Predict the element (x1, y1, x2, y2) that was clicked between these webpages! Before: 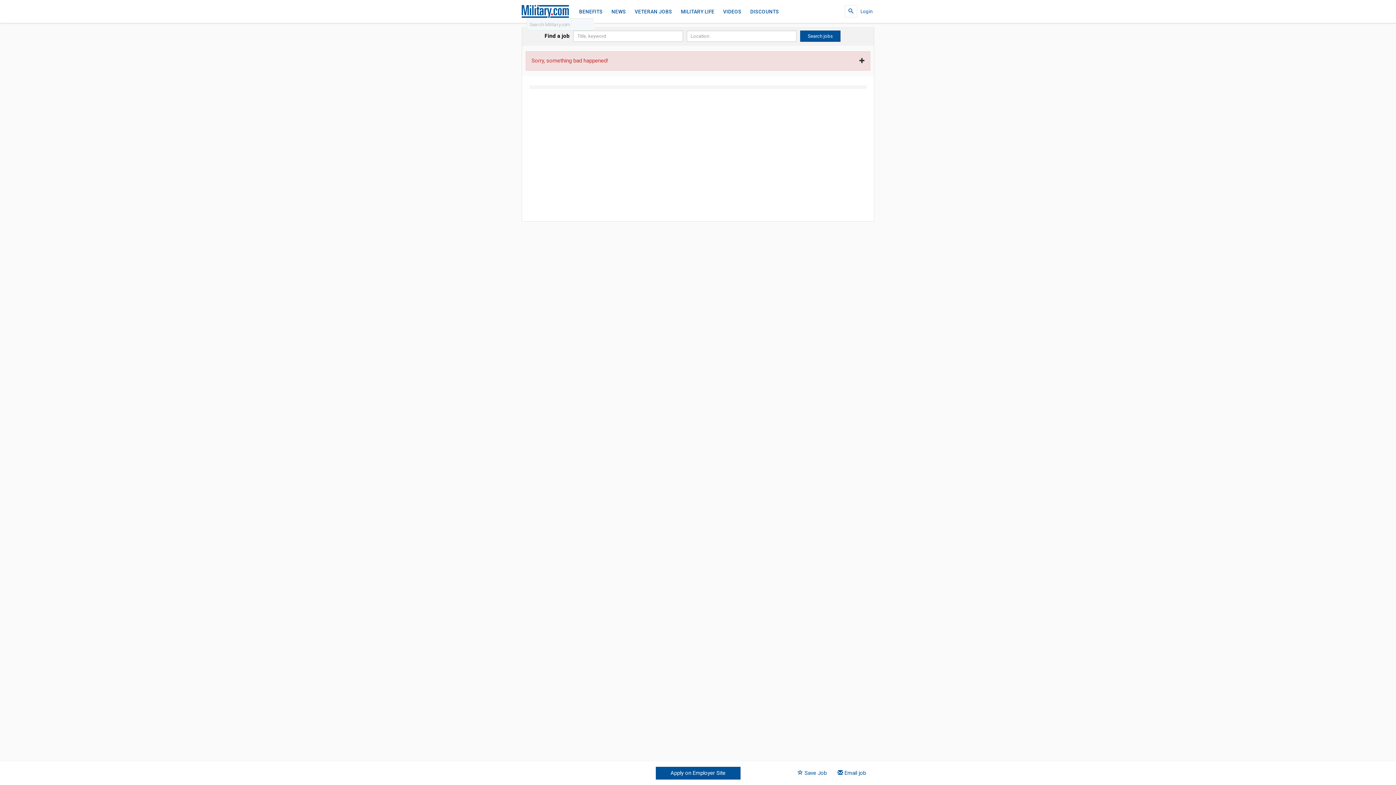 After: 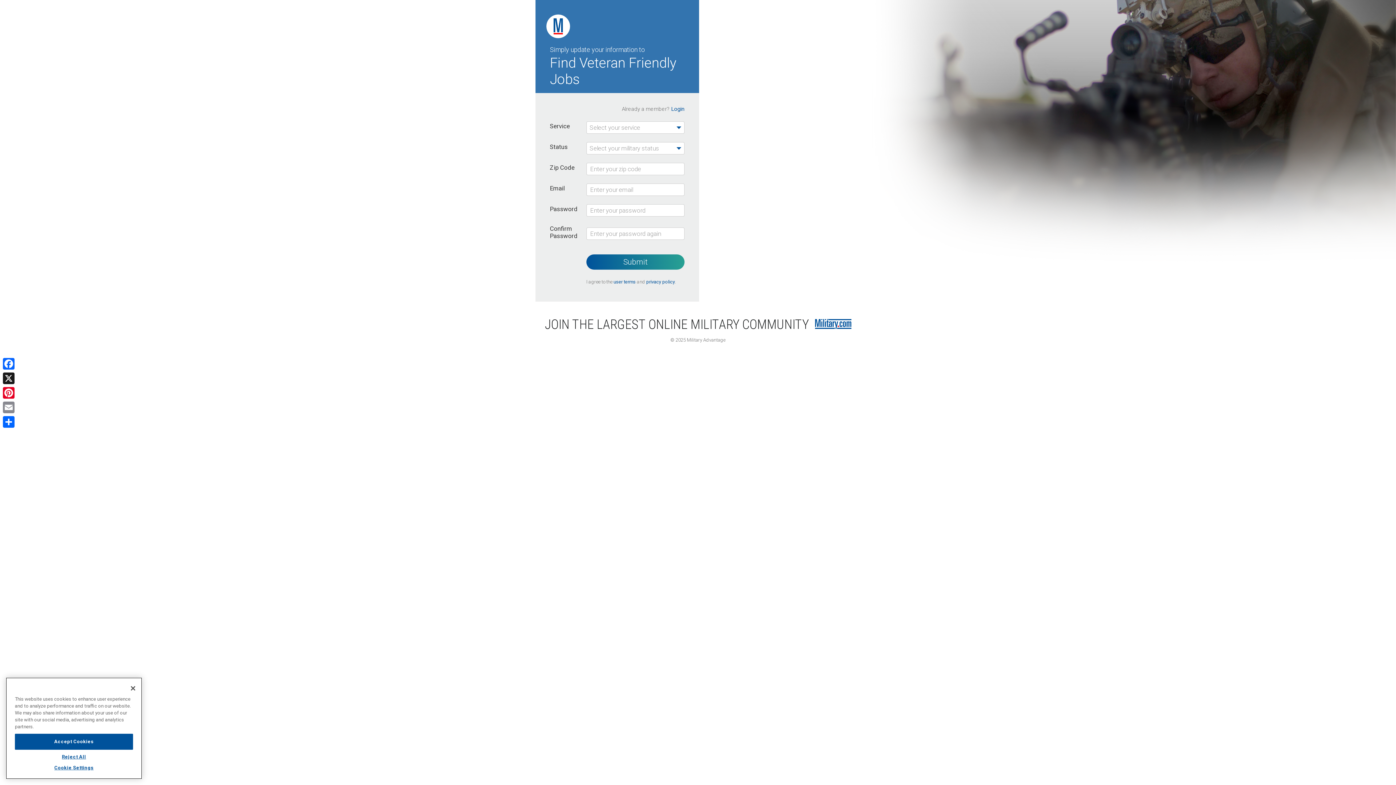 Action: bbox: (793, 767, 831, 780) label:  Save Job